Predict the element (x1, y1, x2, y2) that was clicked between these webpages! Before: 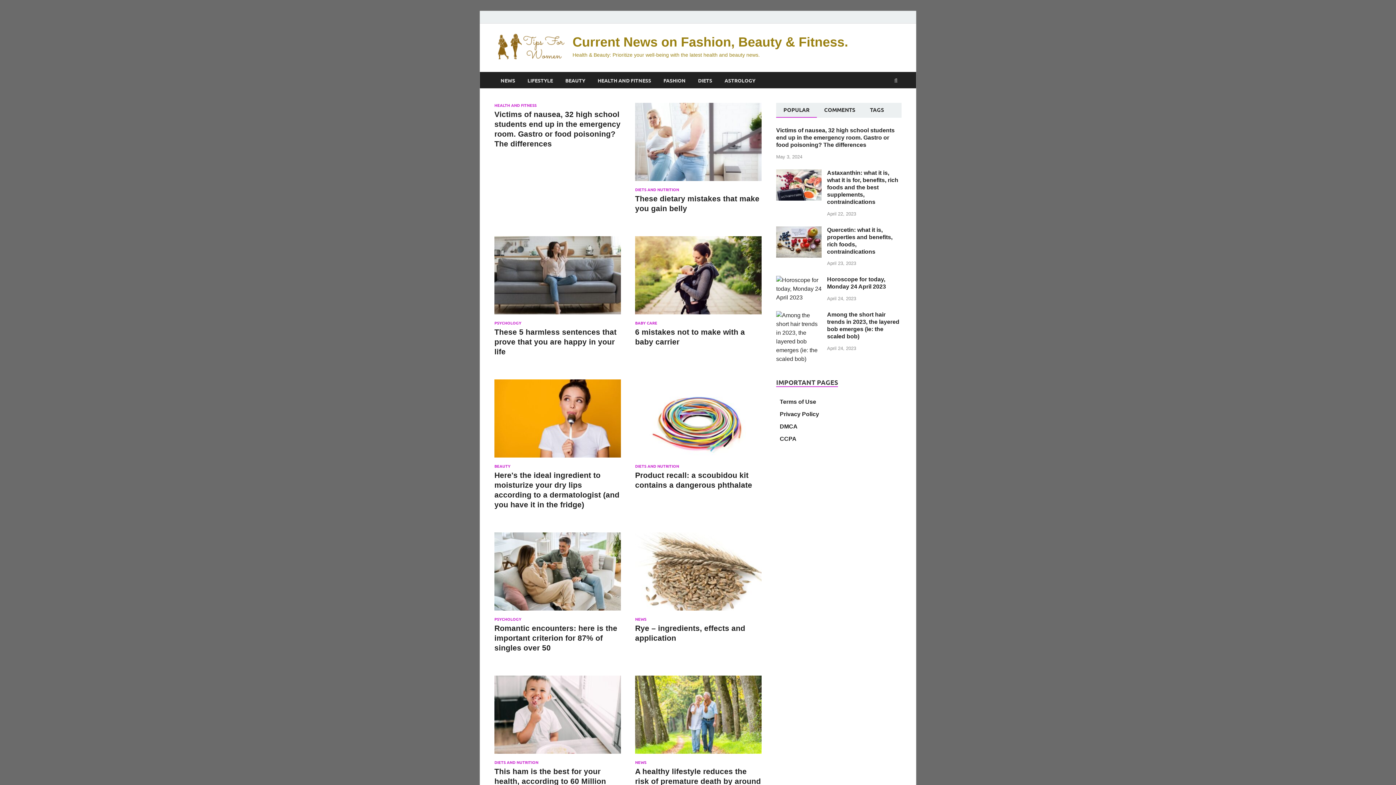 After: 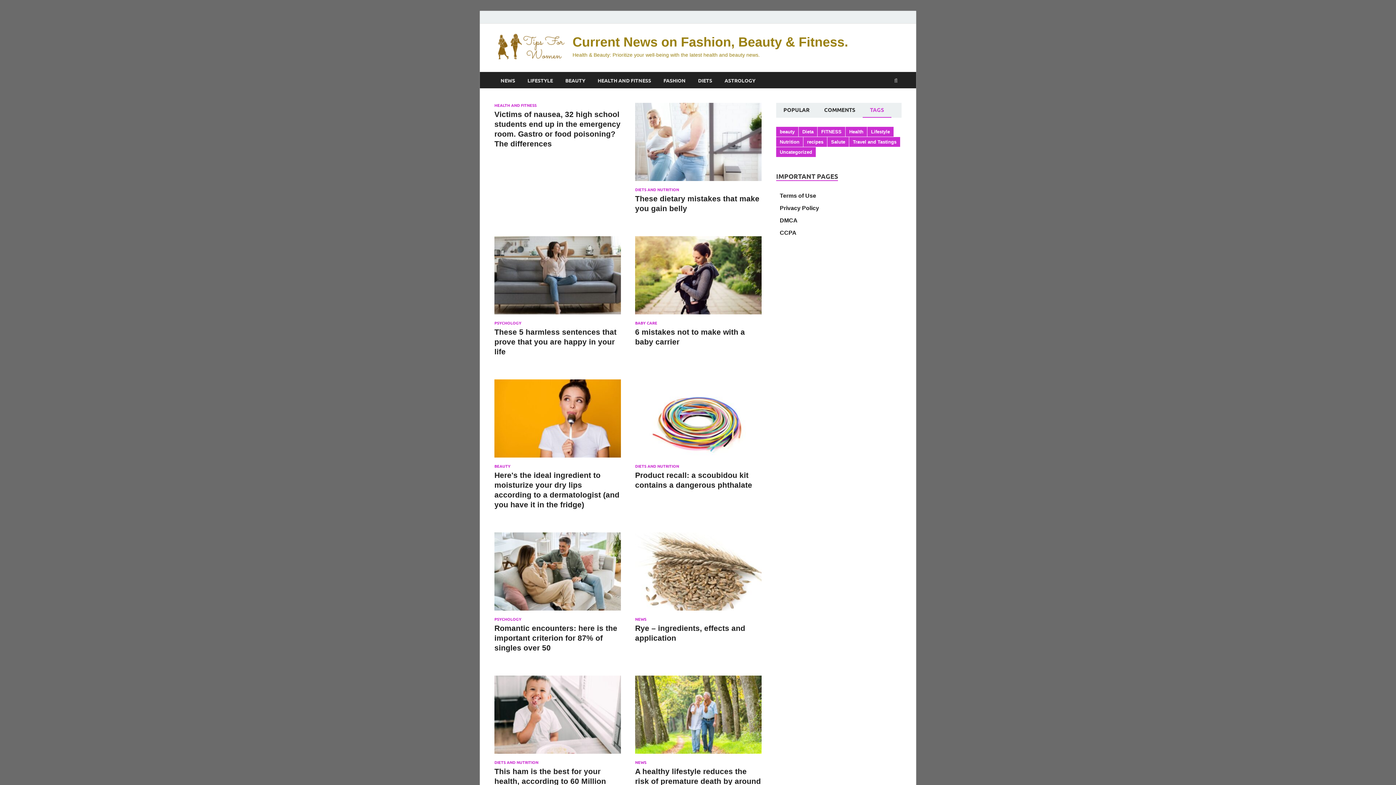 Action: bbox: (862, 102, 891, 117) label: TAGS